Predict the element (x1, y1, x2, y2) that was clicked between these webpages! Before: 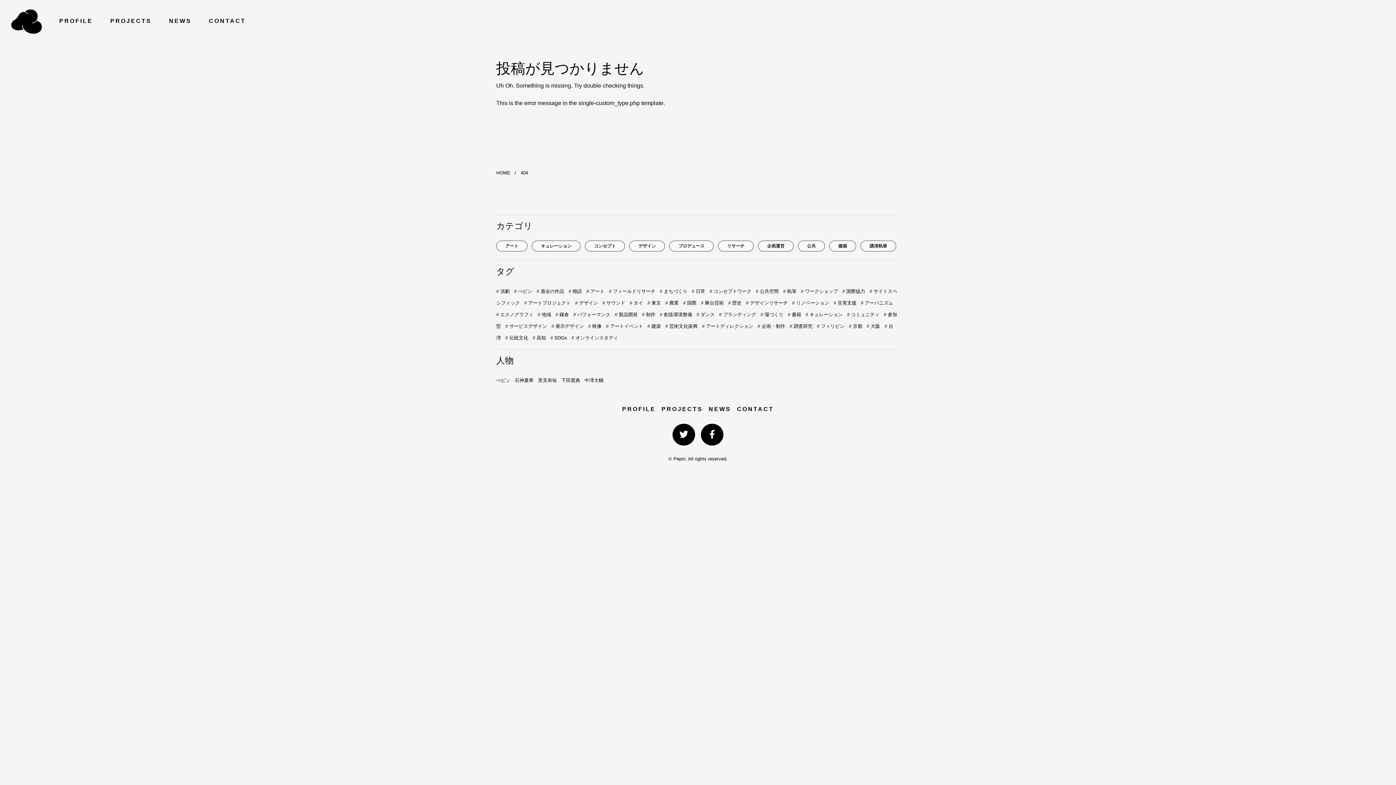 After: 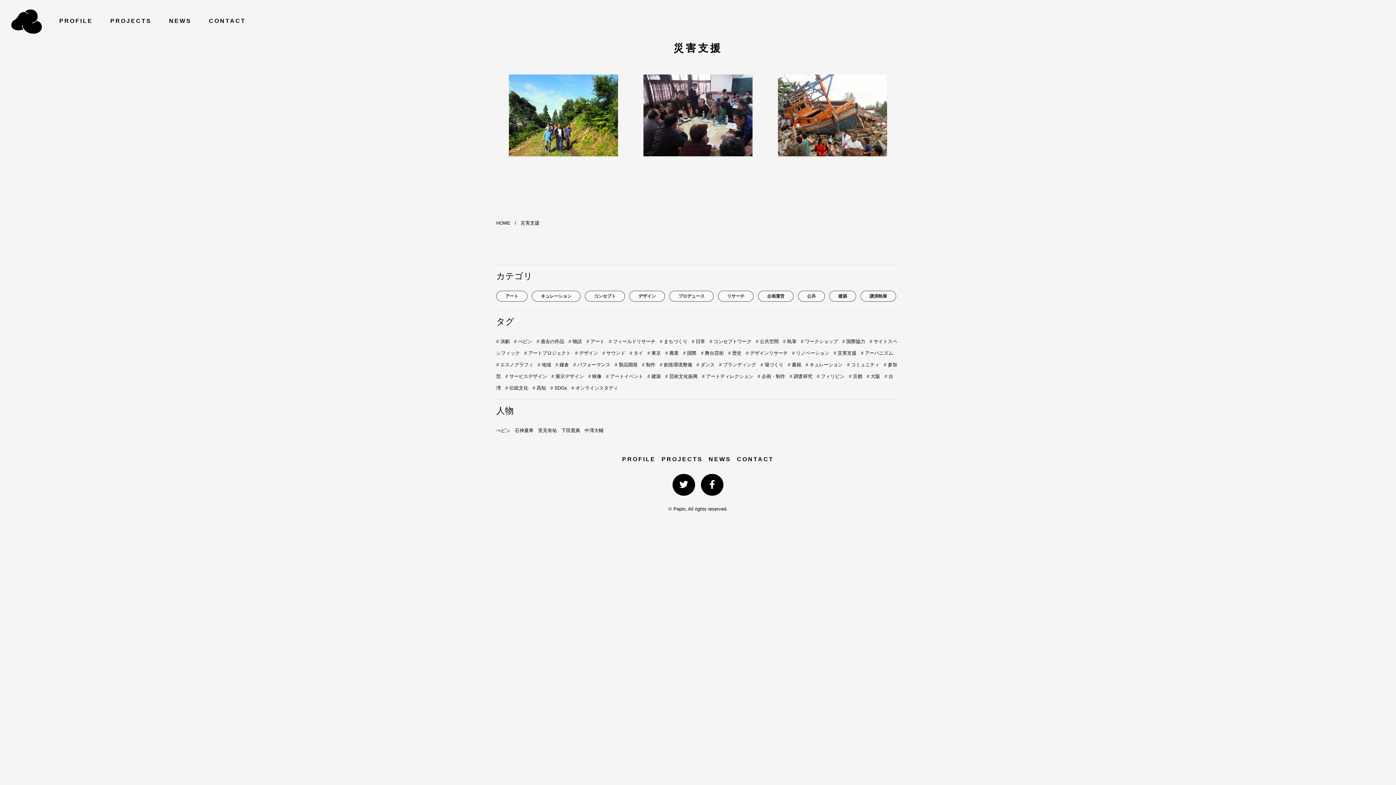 Action: label: # 災害支援 bbox: (833, 300, 856, 305)